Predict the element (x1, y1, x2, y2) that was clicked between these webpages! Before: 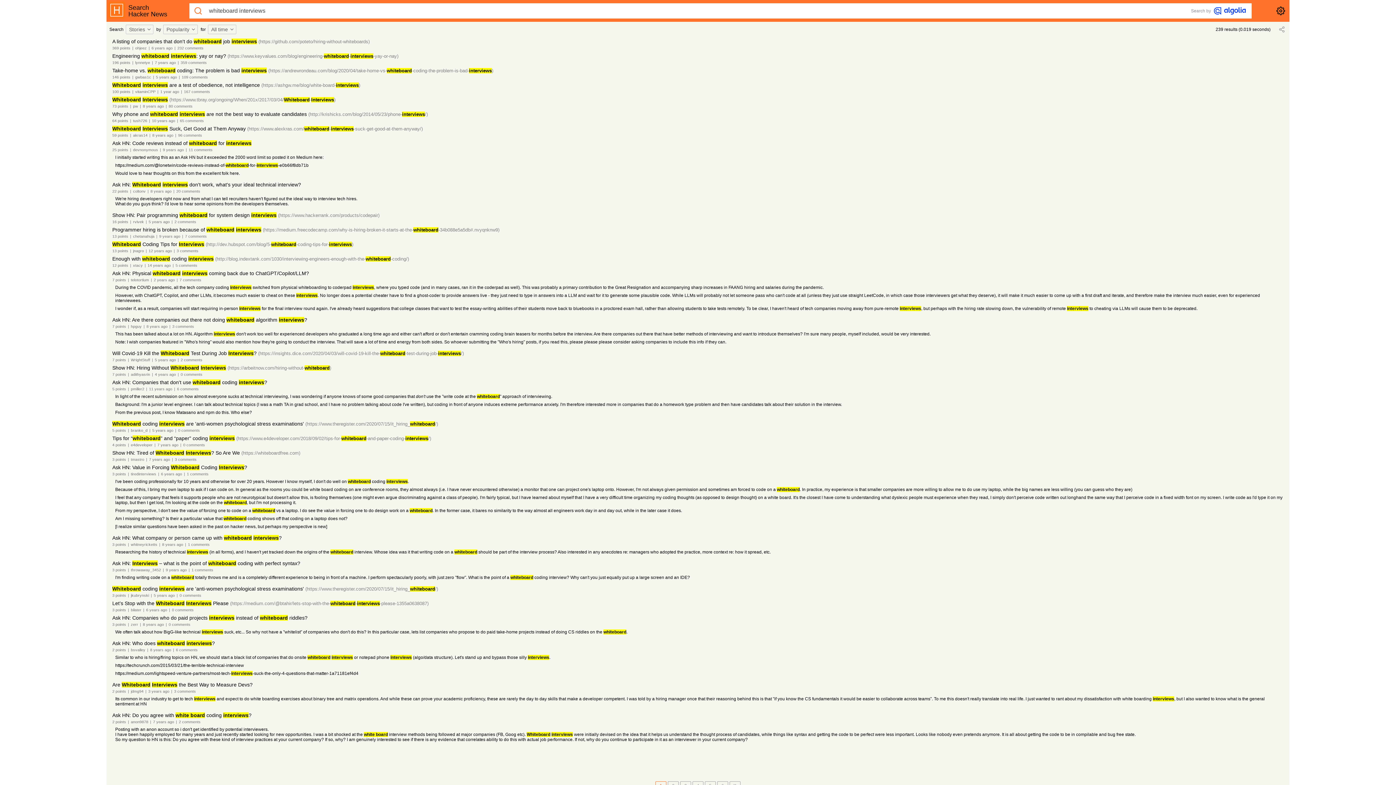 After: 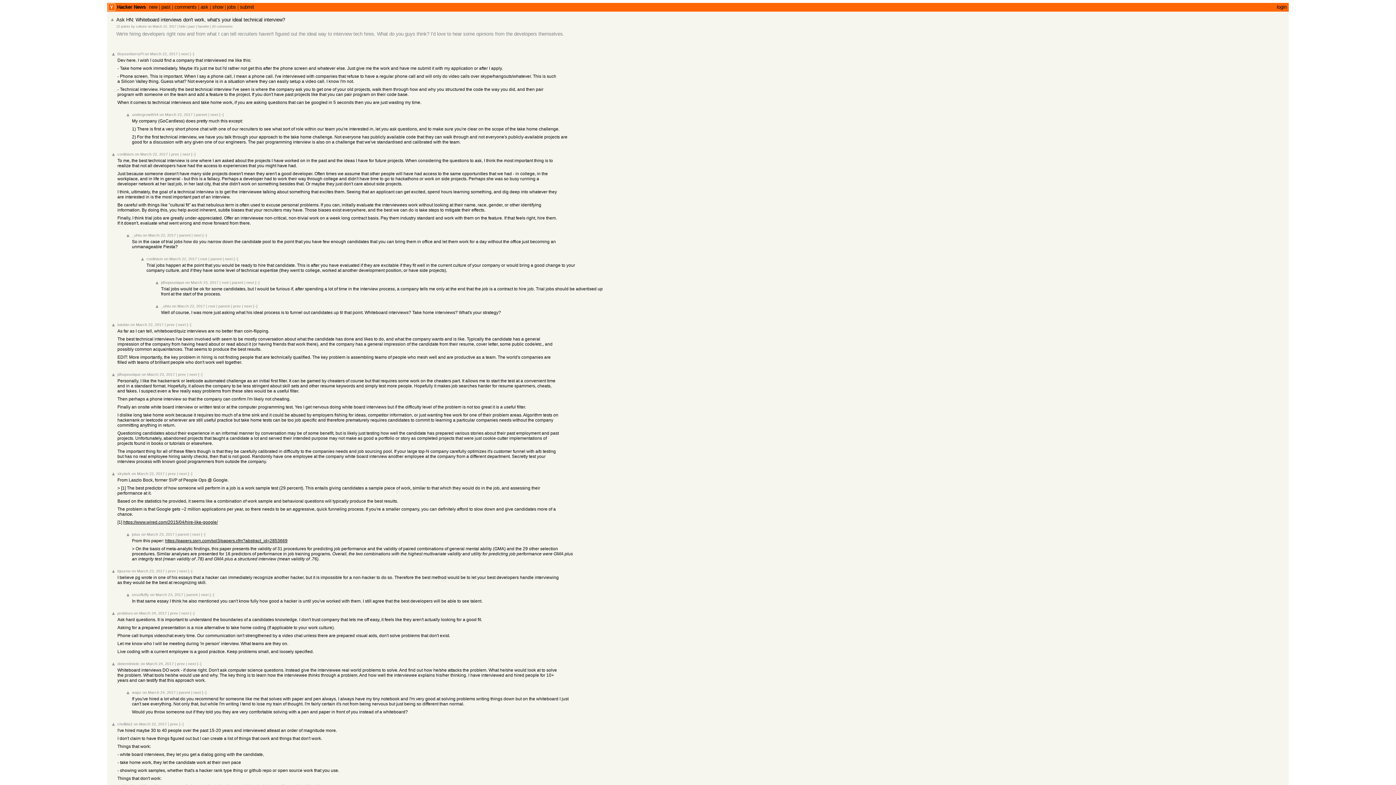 Action: bbox: (112, 181, 301, 187) label: Ask HN: Whiteboard interviews don't work, what's your ideal technical interview?